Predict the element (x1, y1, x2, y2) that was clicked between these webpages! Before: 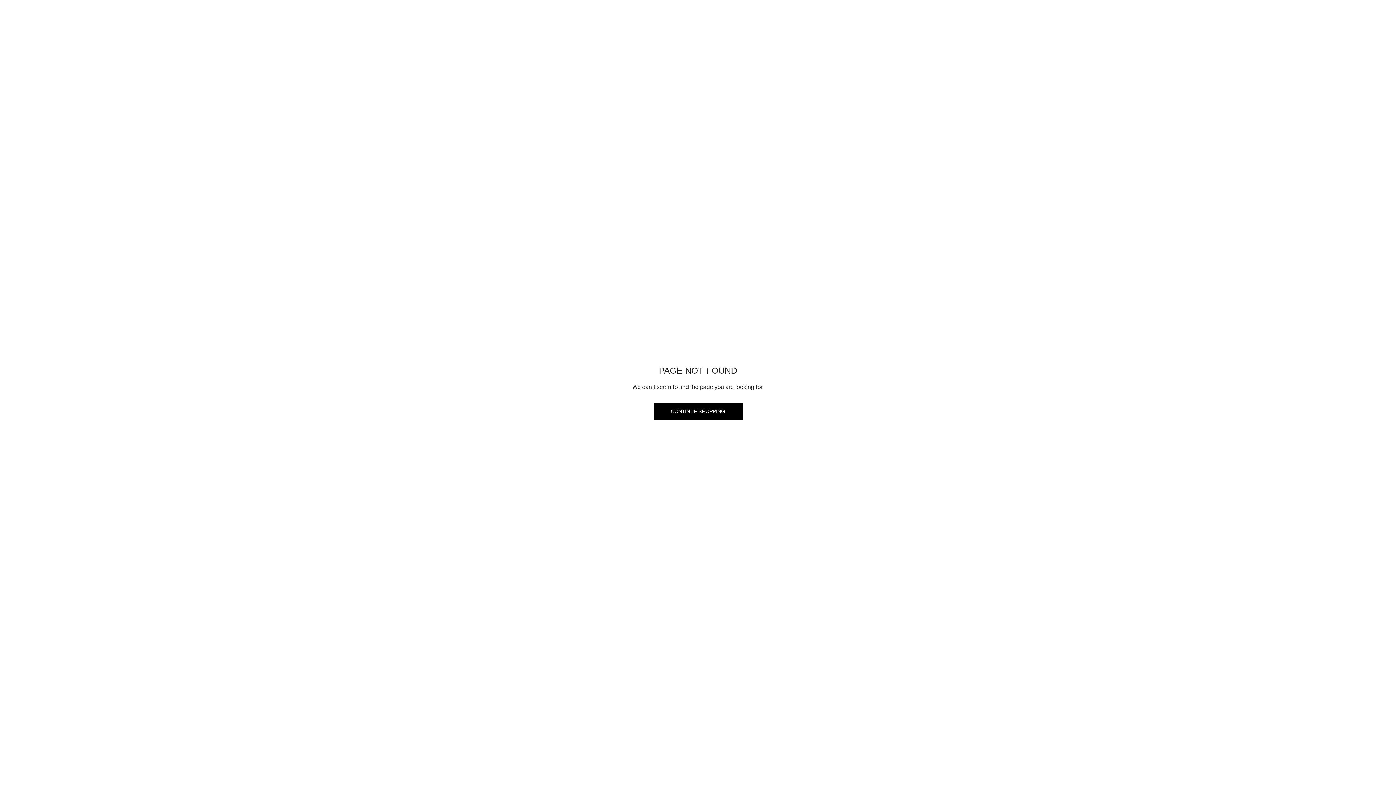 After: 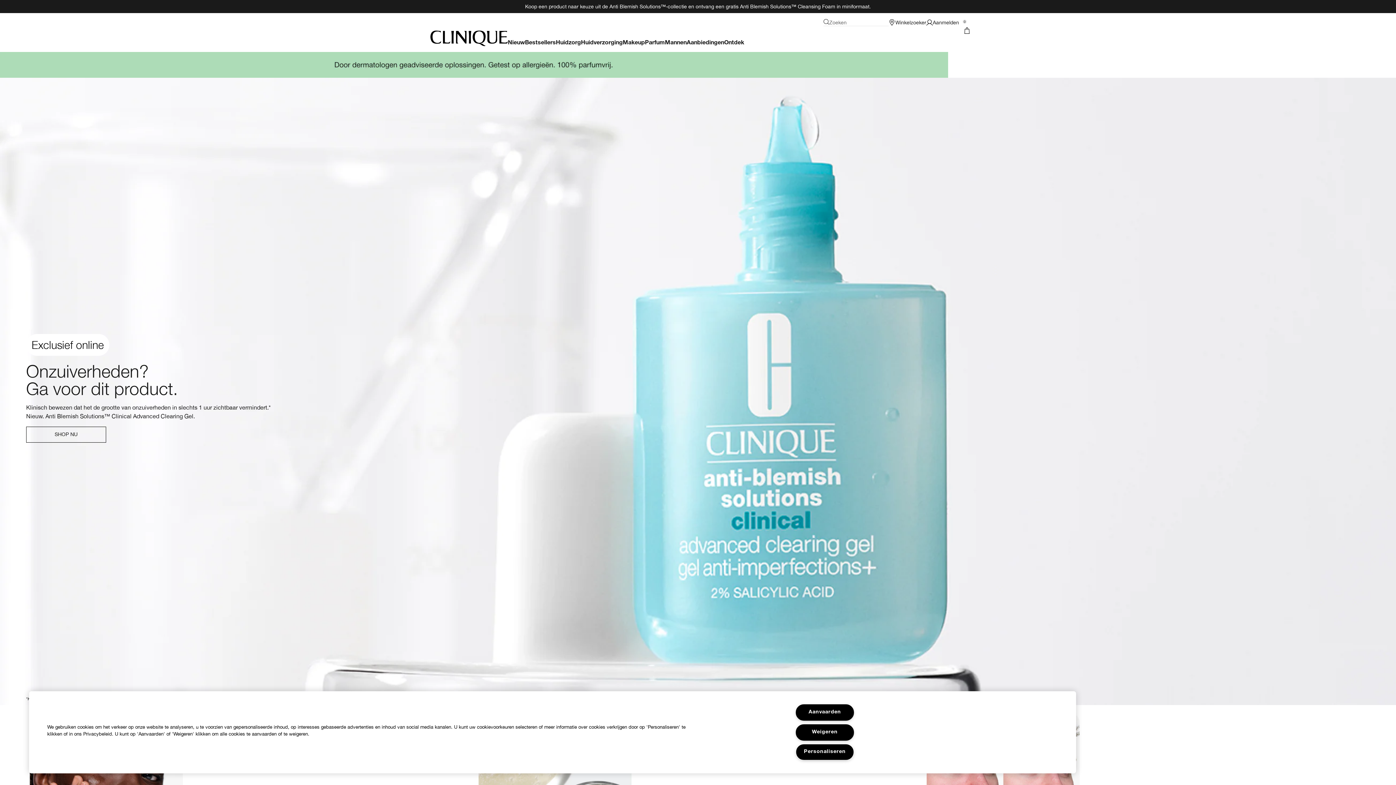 Action: bbox: (653, 402, 742, 420) label: CONTINUE SHOPPING